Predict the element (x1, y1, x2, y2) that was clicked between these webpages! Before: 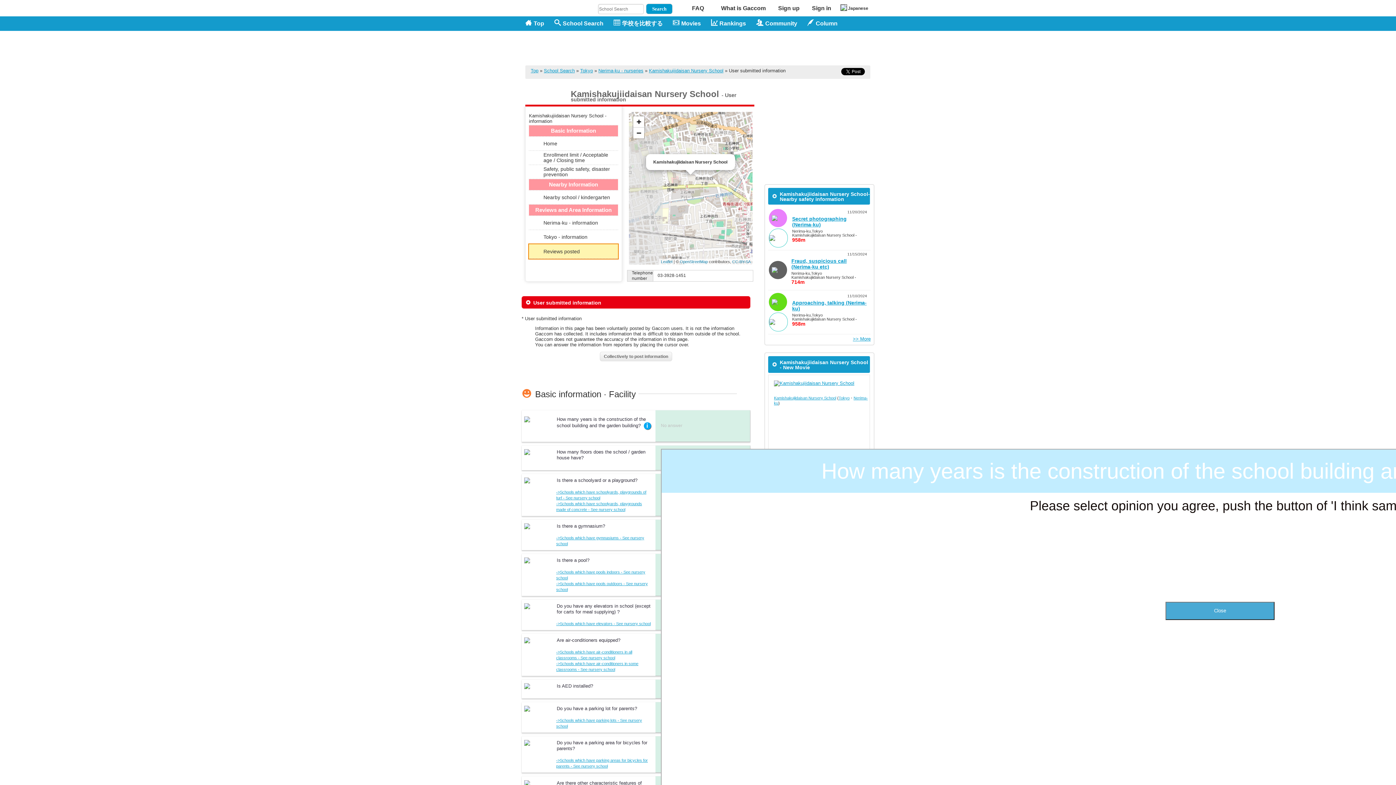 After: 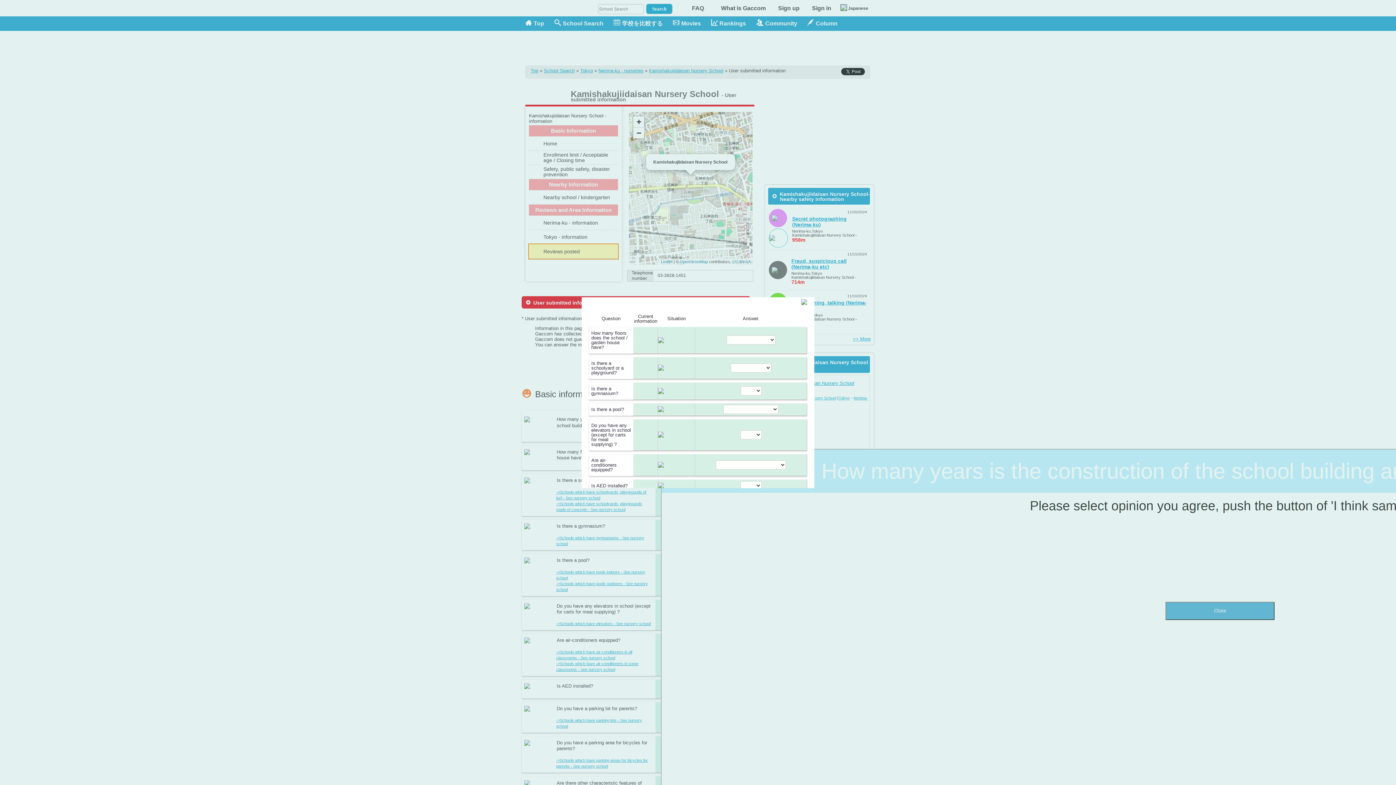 Action: bbox: (600, 353, 672, 359)